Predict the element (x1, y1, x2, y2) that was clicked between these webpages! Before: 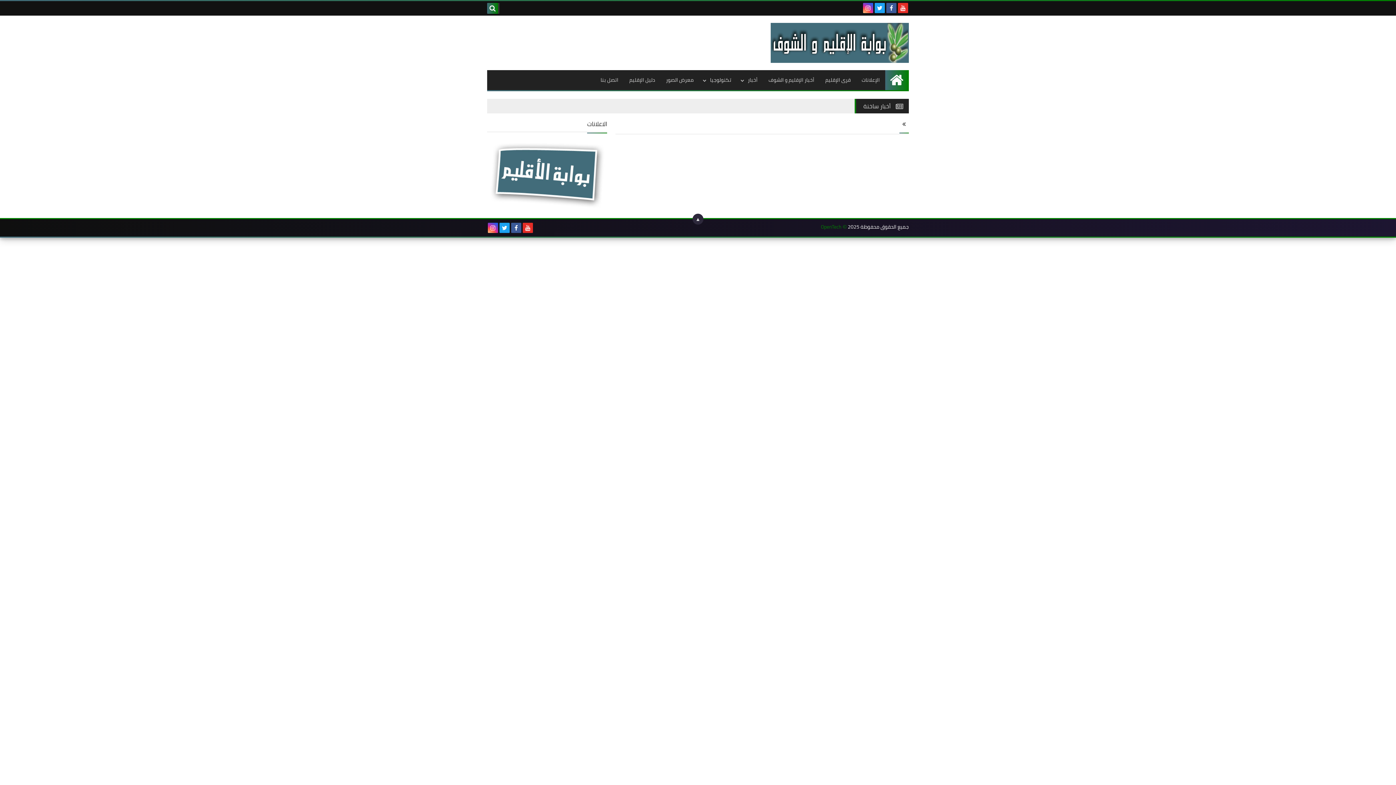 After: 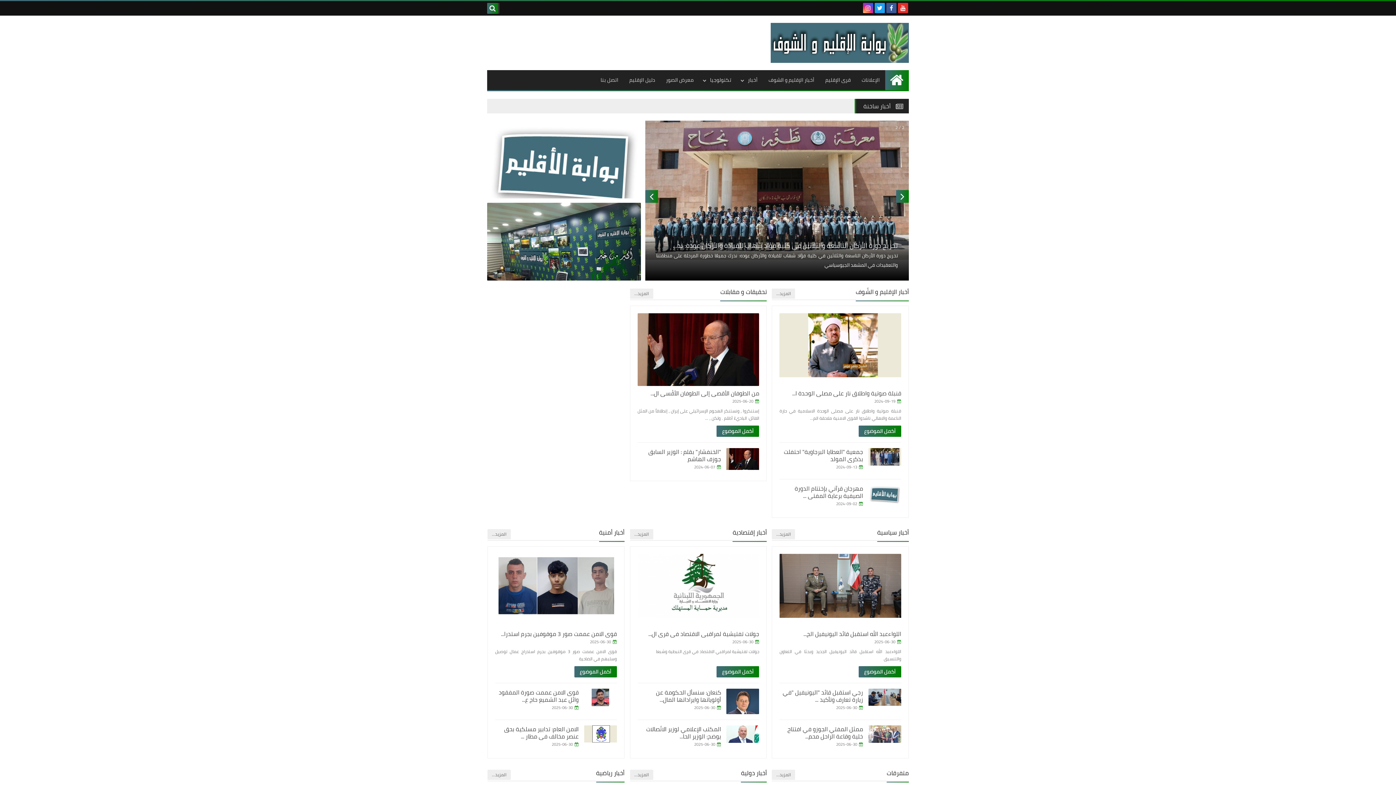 Action: bbox: (770, 22, 909, 62)